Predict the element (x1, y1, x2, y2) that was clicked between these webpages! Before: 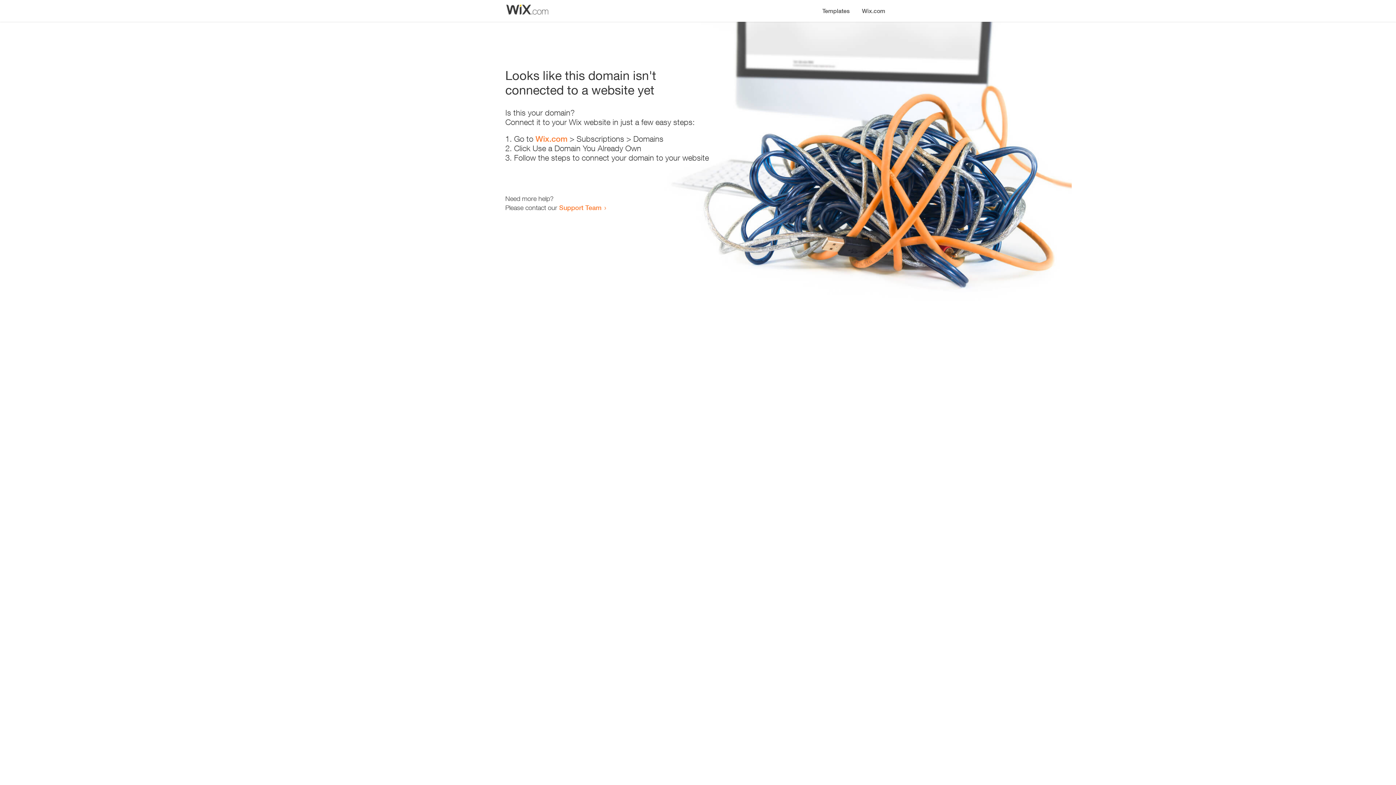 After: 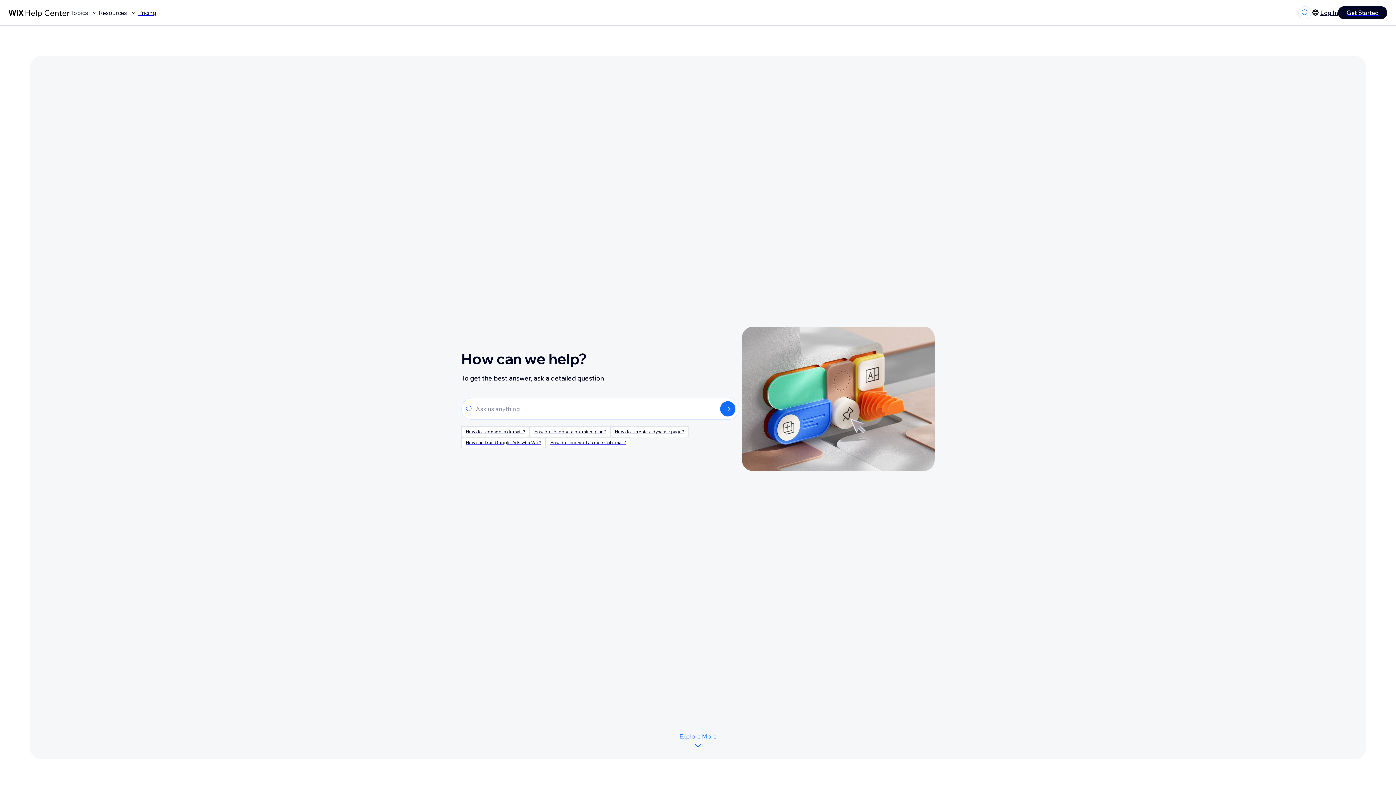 Action: bbox: (559, 203, 601, 211) label: Support Team